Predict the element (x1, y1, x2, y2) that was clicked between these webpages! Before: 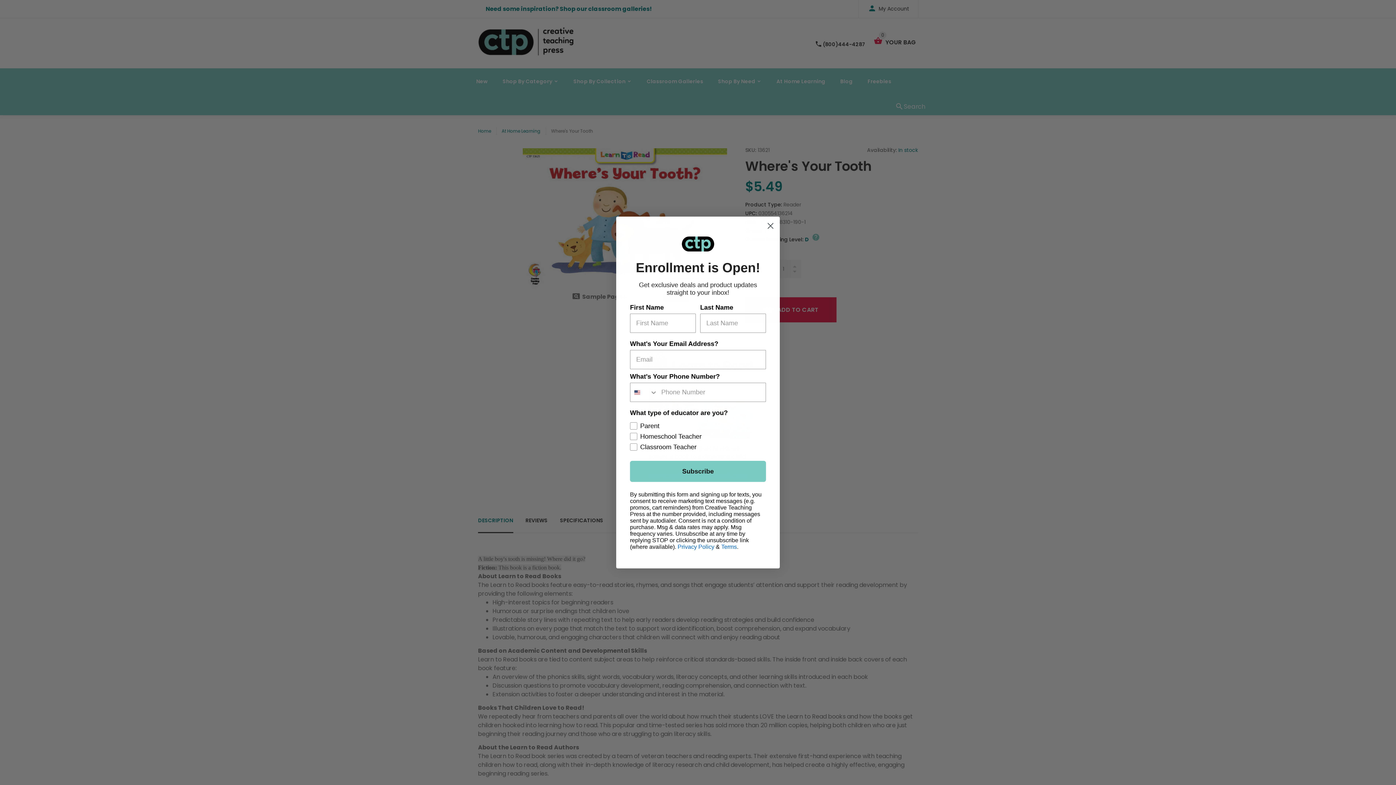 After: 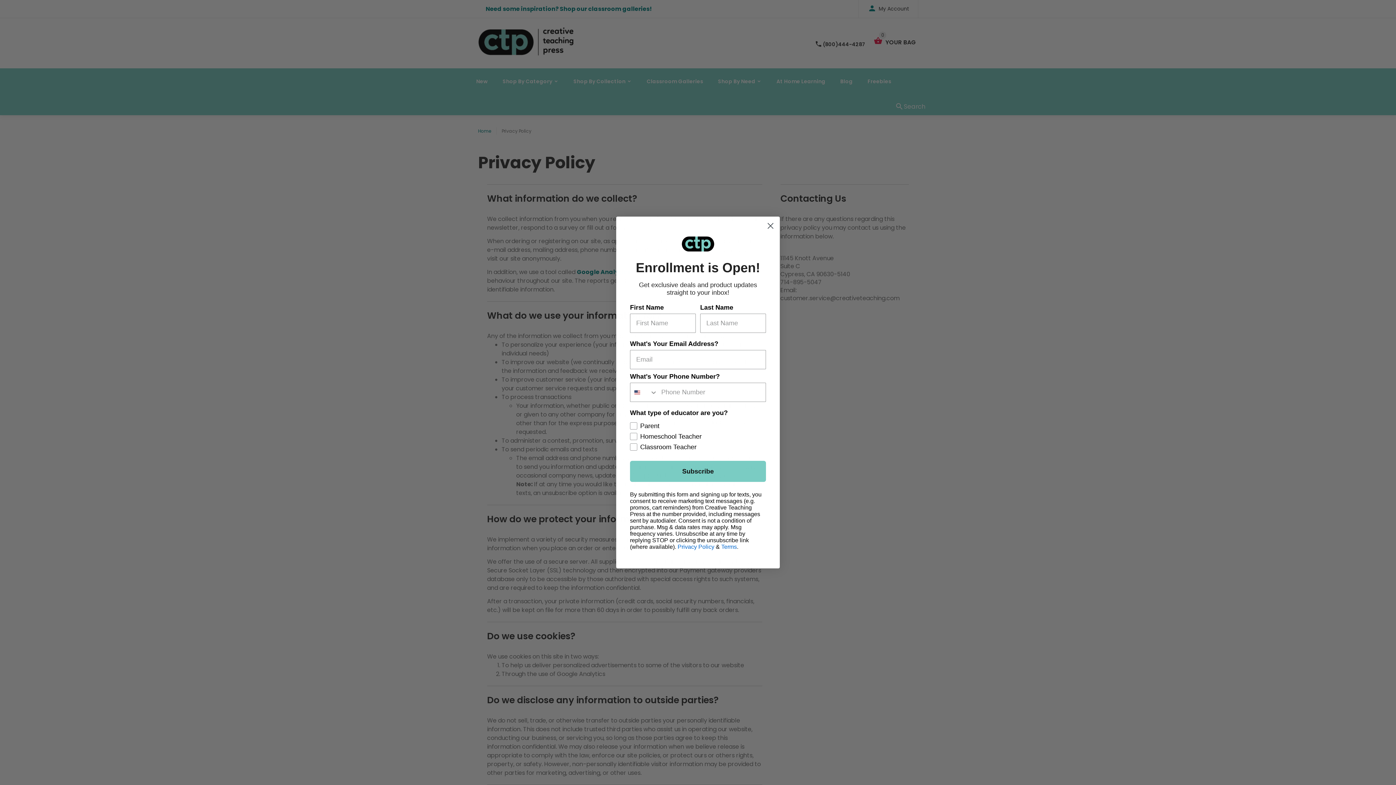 Action: label: Privacy Policy bbox: (677, 563, 714, 569)